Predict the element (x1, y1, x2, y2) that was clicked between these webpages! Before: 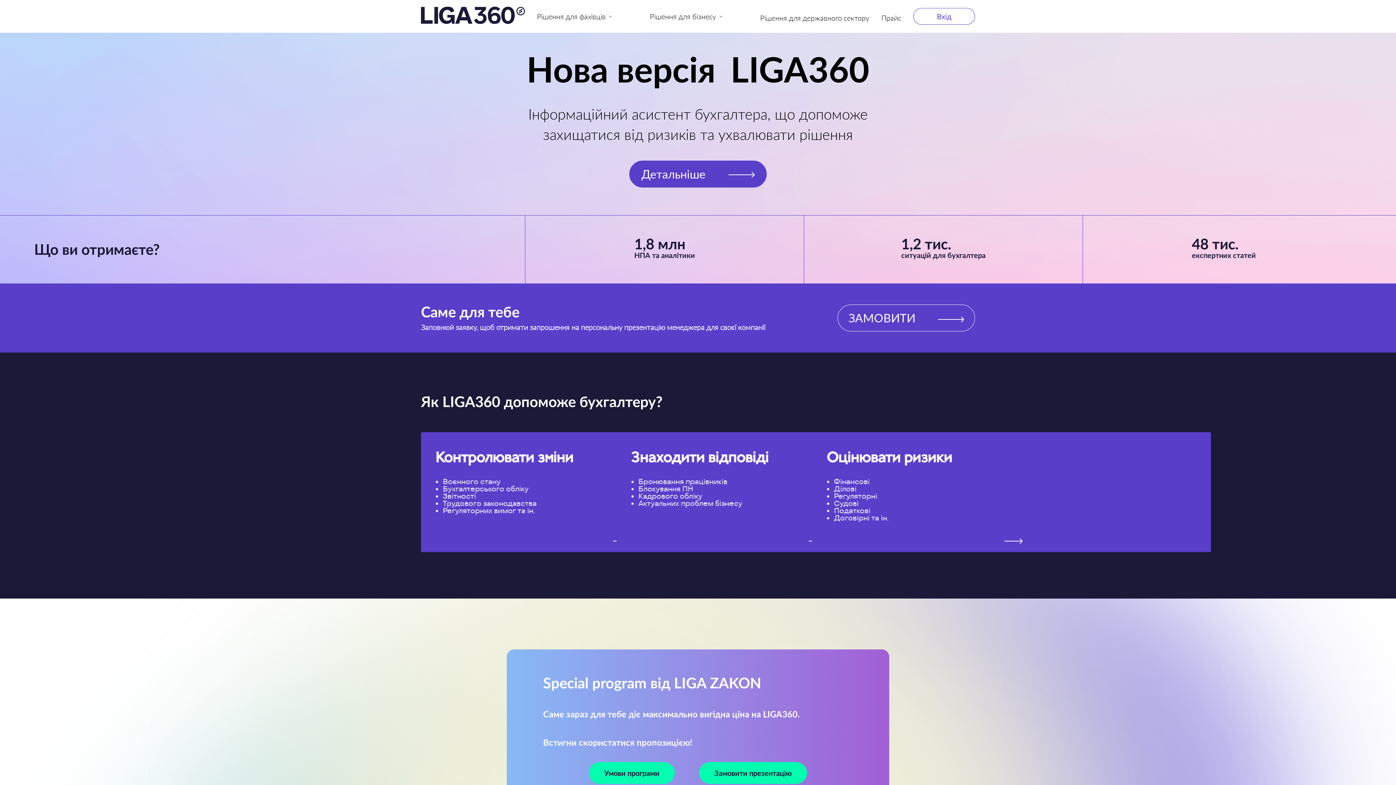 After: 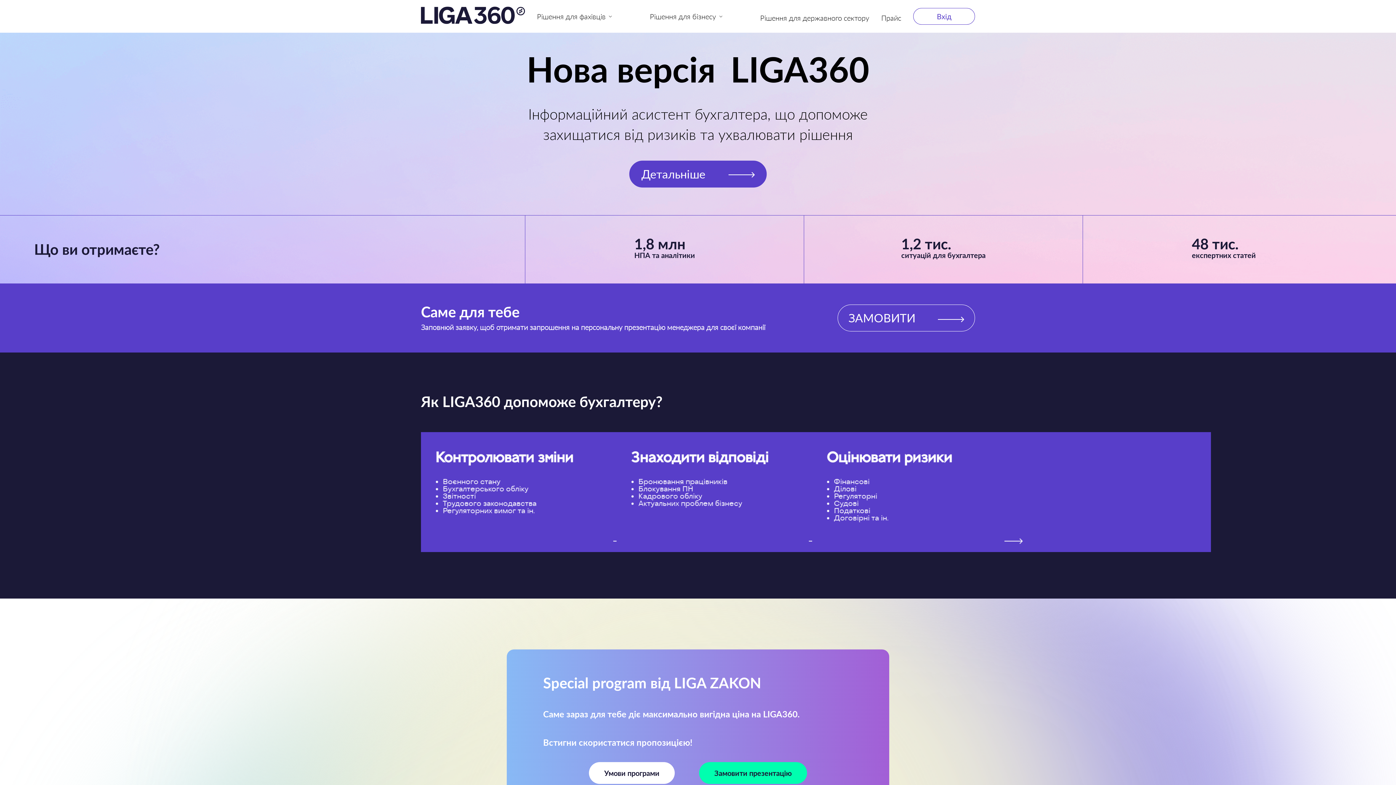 Action: bbox: (589, 762, 674, 784) label: Умови програми